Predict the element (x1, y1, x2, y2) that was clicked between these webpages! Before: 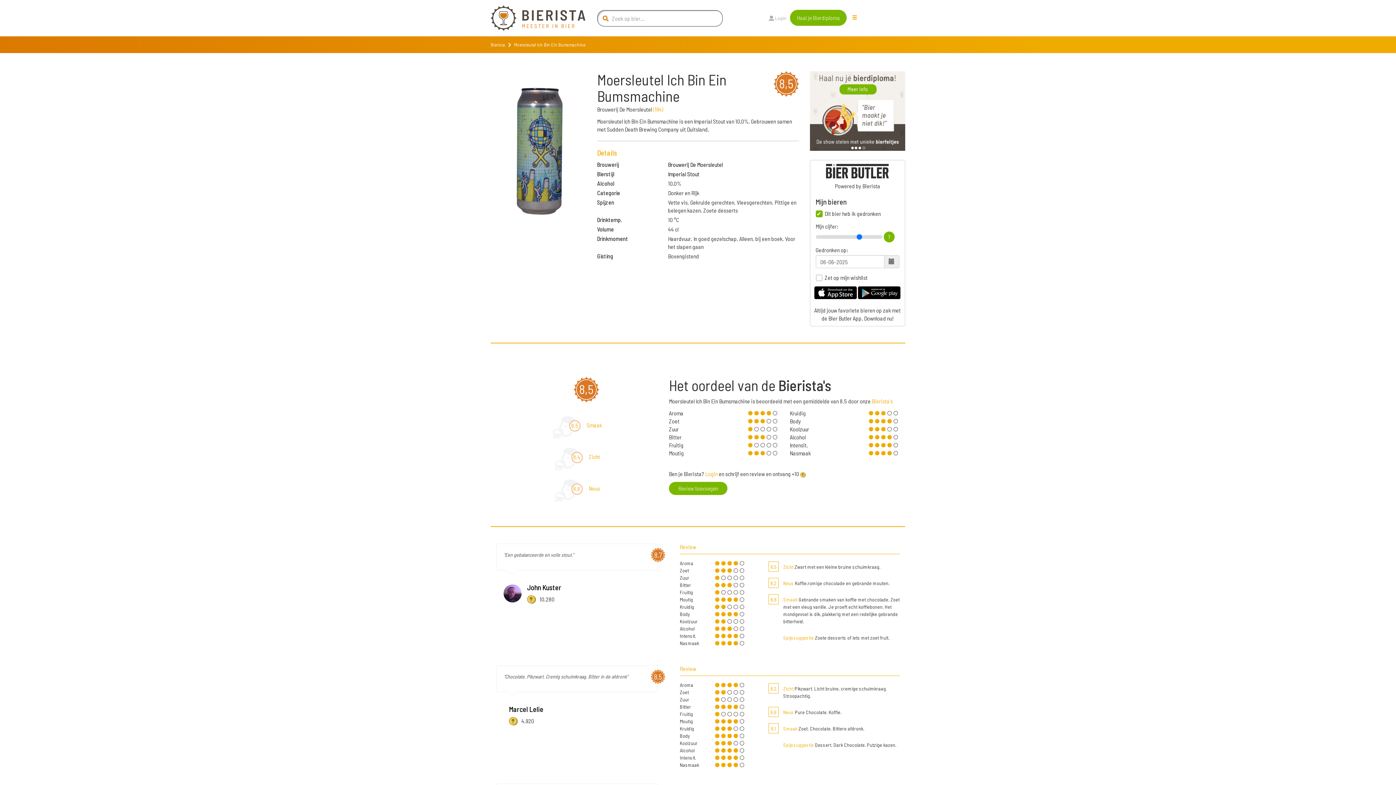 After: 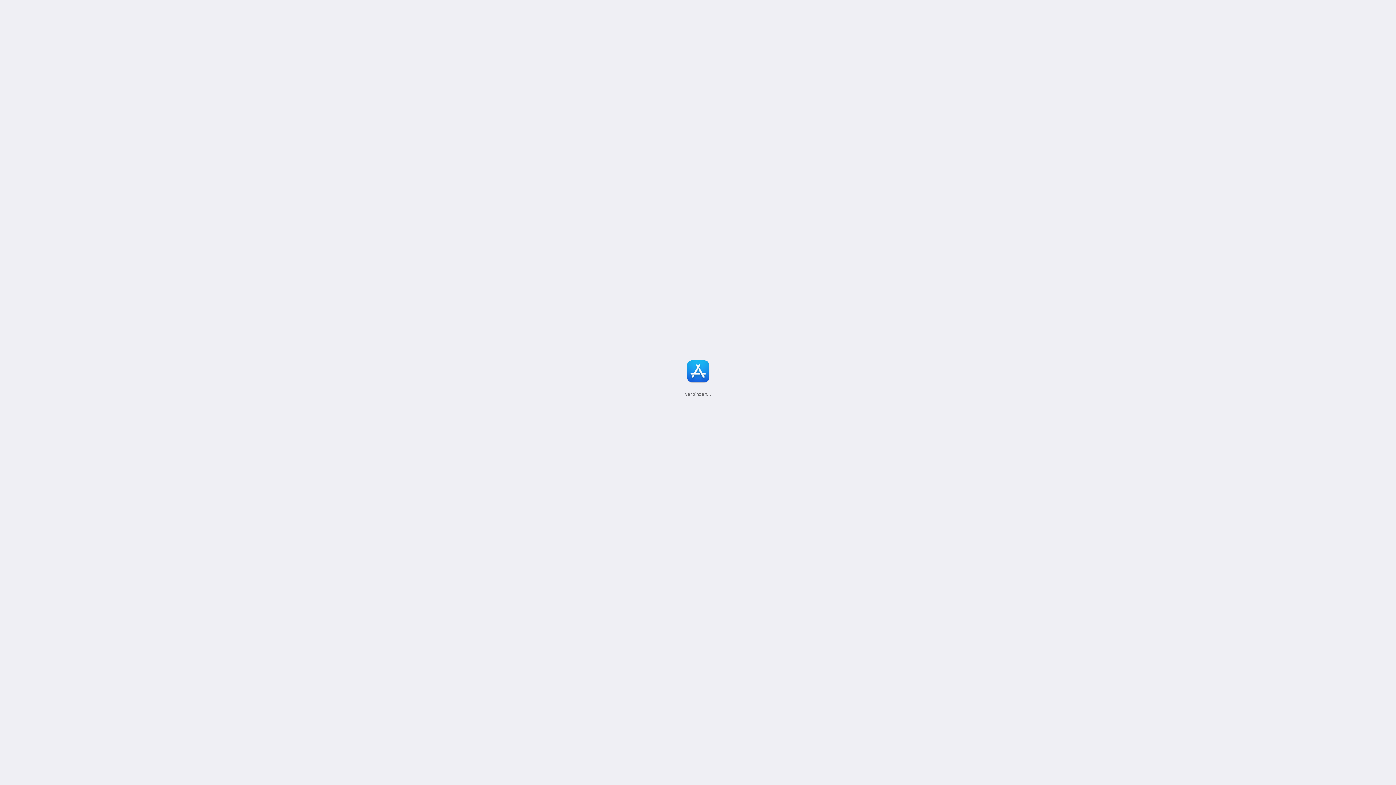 Action: bbox: (814, 286, 857, 302)